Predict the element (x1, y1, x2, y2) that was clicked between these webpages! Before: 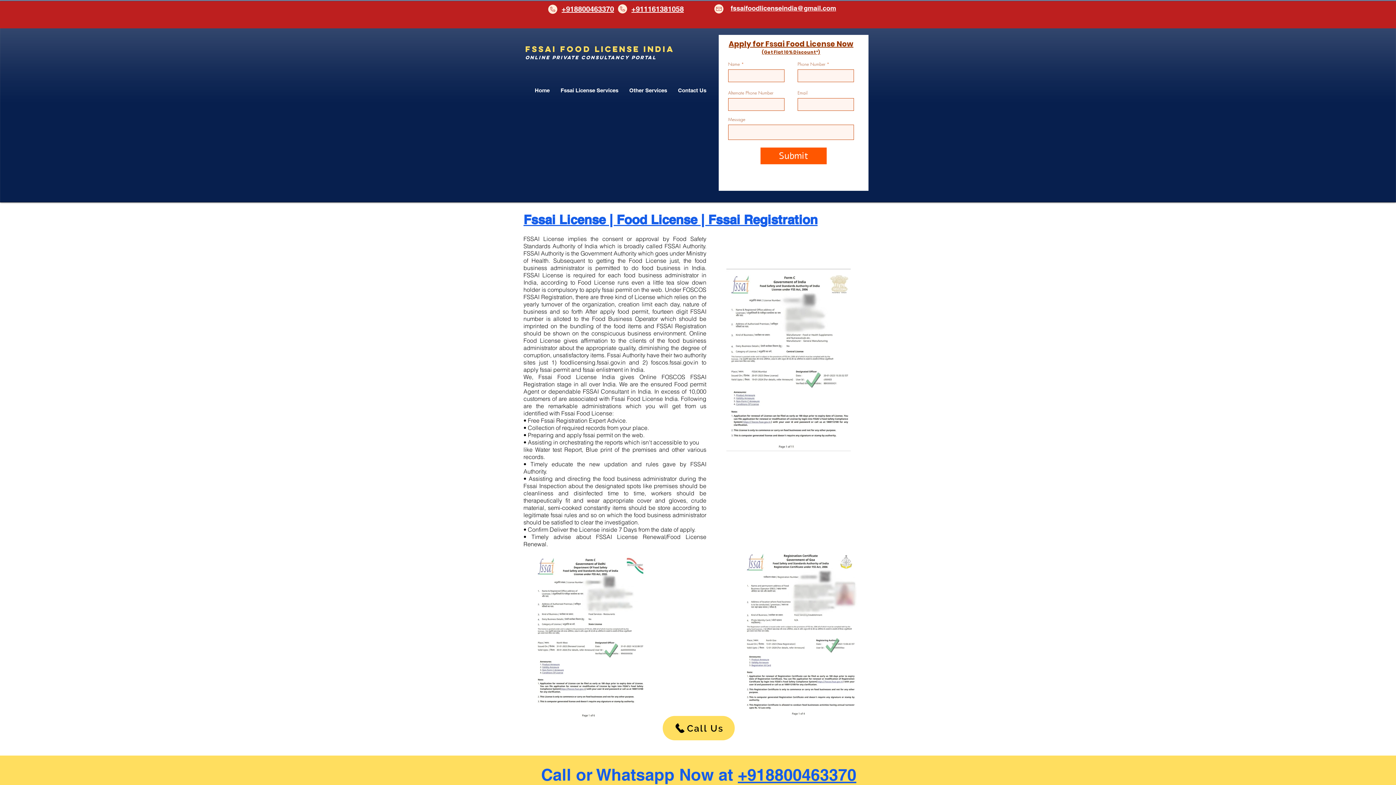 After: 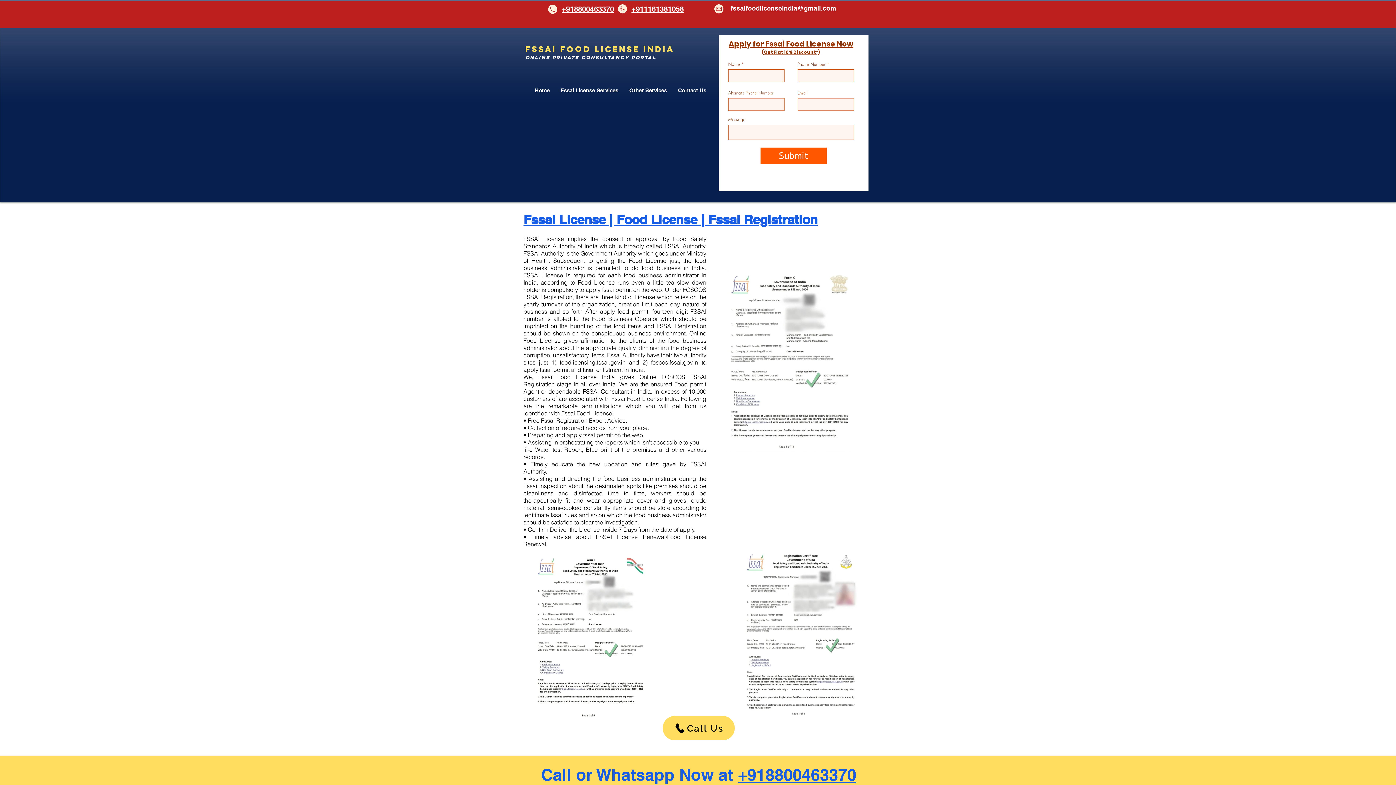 Action: bbox: (561, 4, 614, 13) label: +918800463370